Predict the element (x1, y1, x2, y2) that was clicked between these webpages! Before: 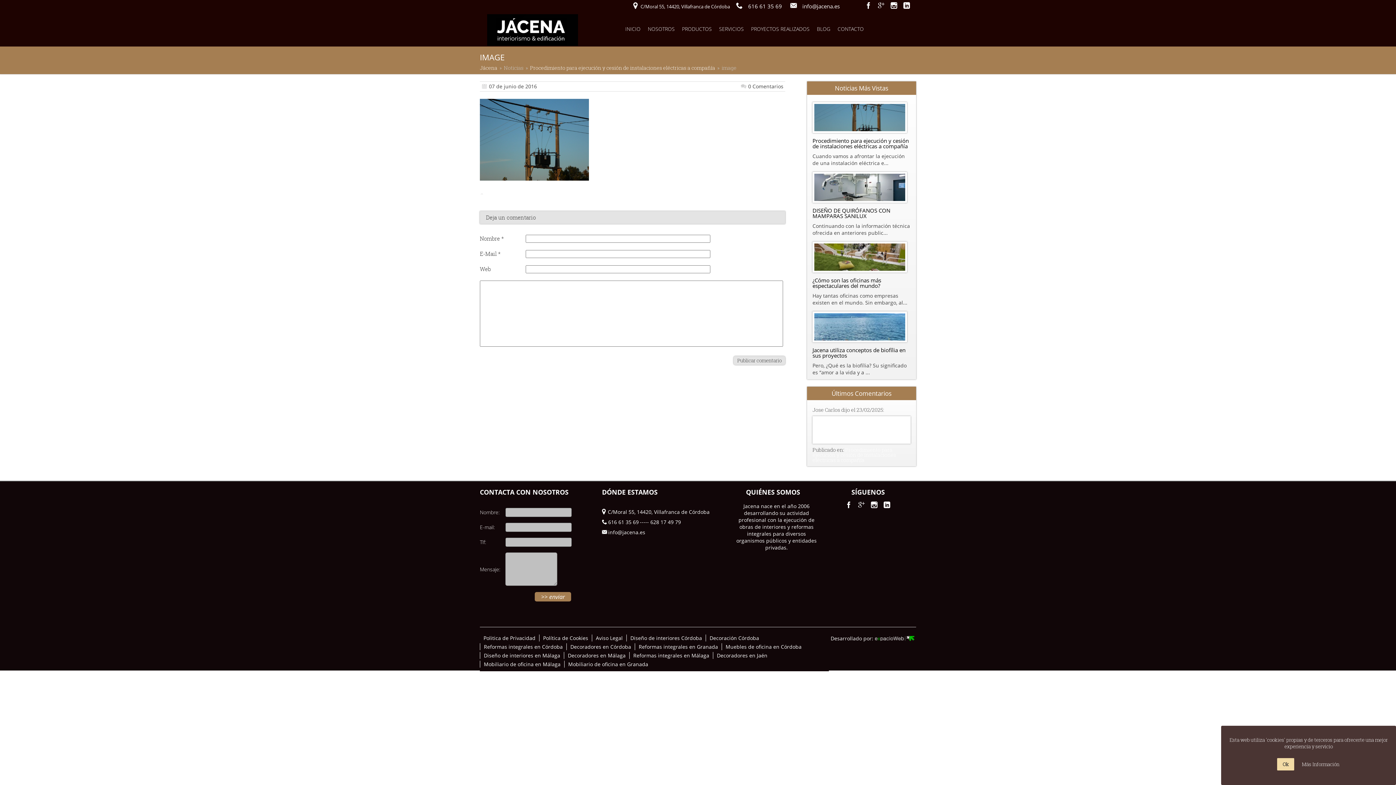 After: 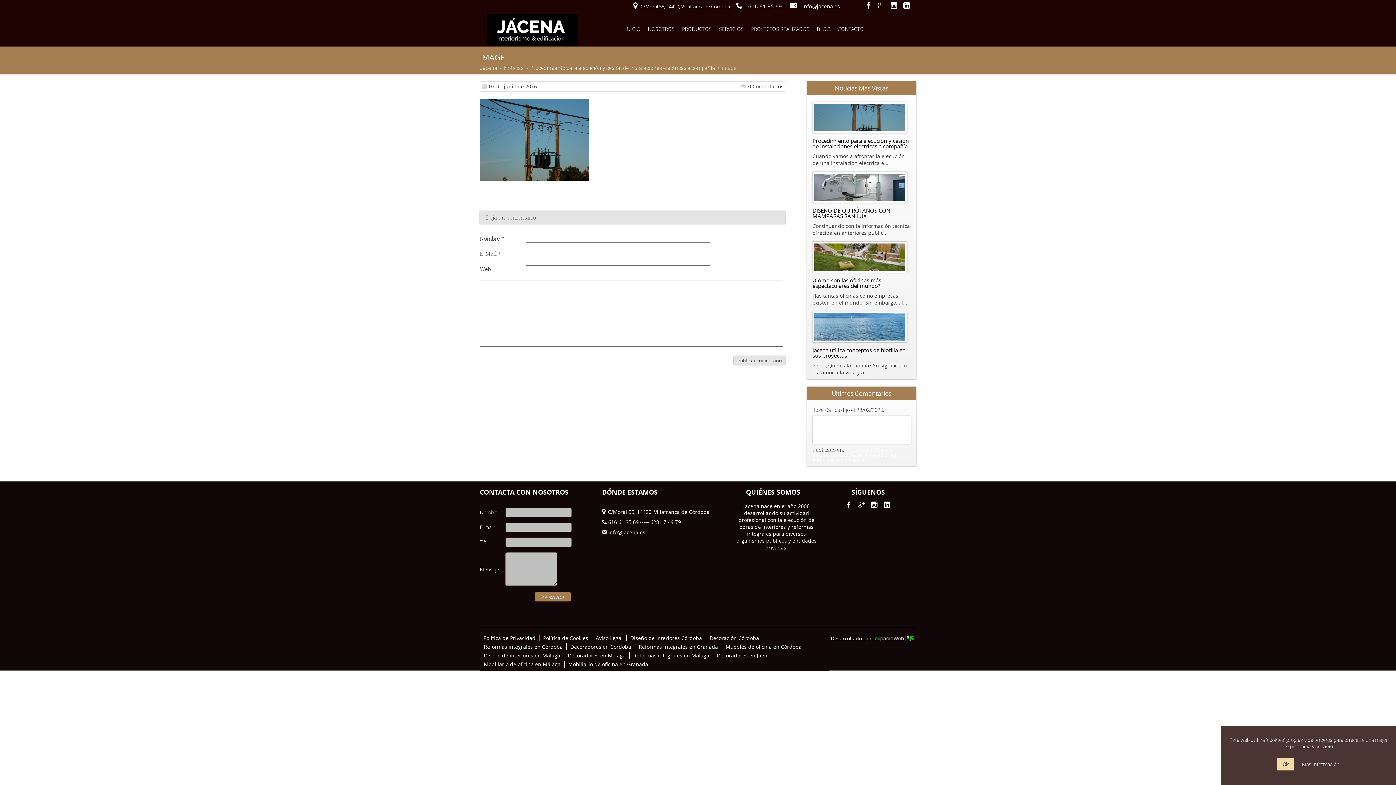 Action: bbox: (875, 0, 887, 11)